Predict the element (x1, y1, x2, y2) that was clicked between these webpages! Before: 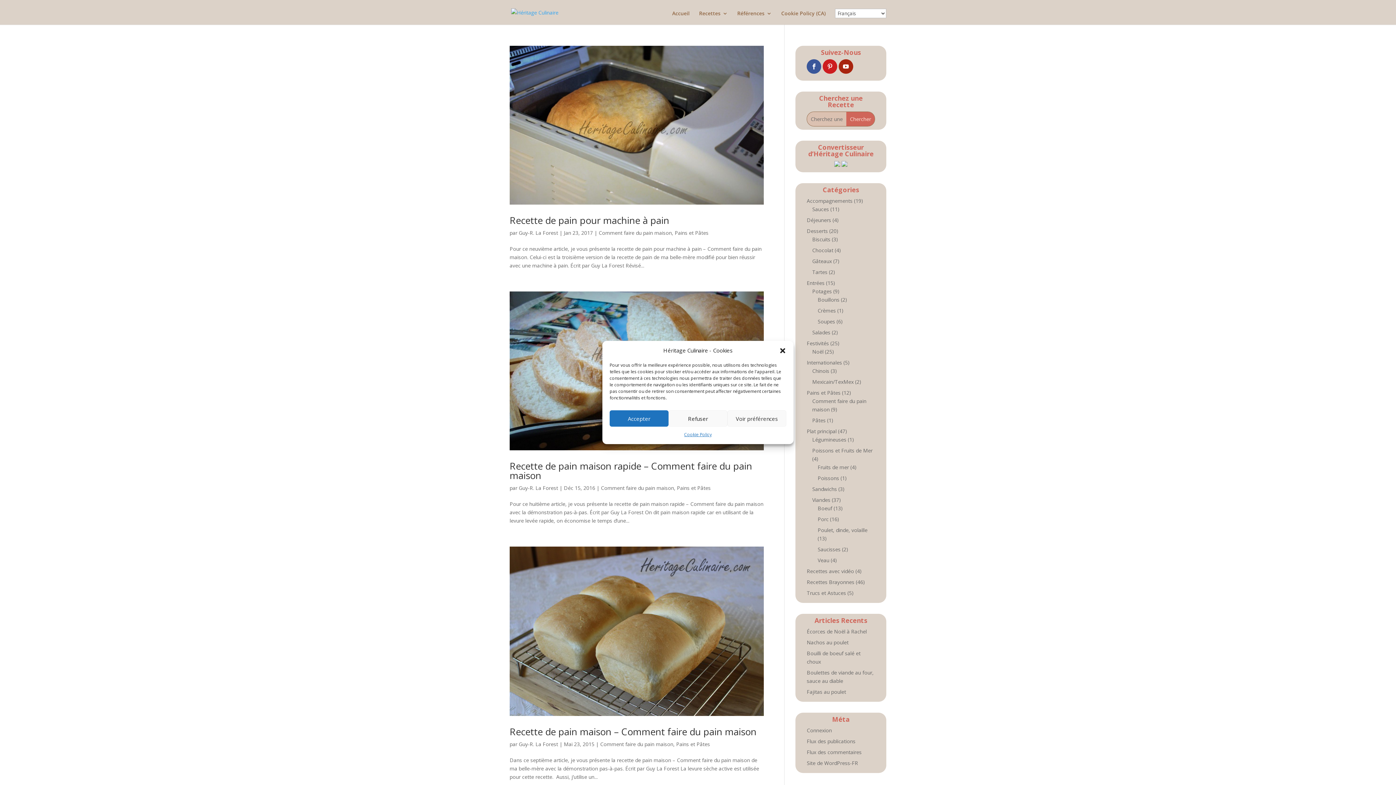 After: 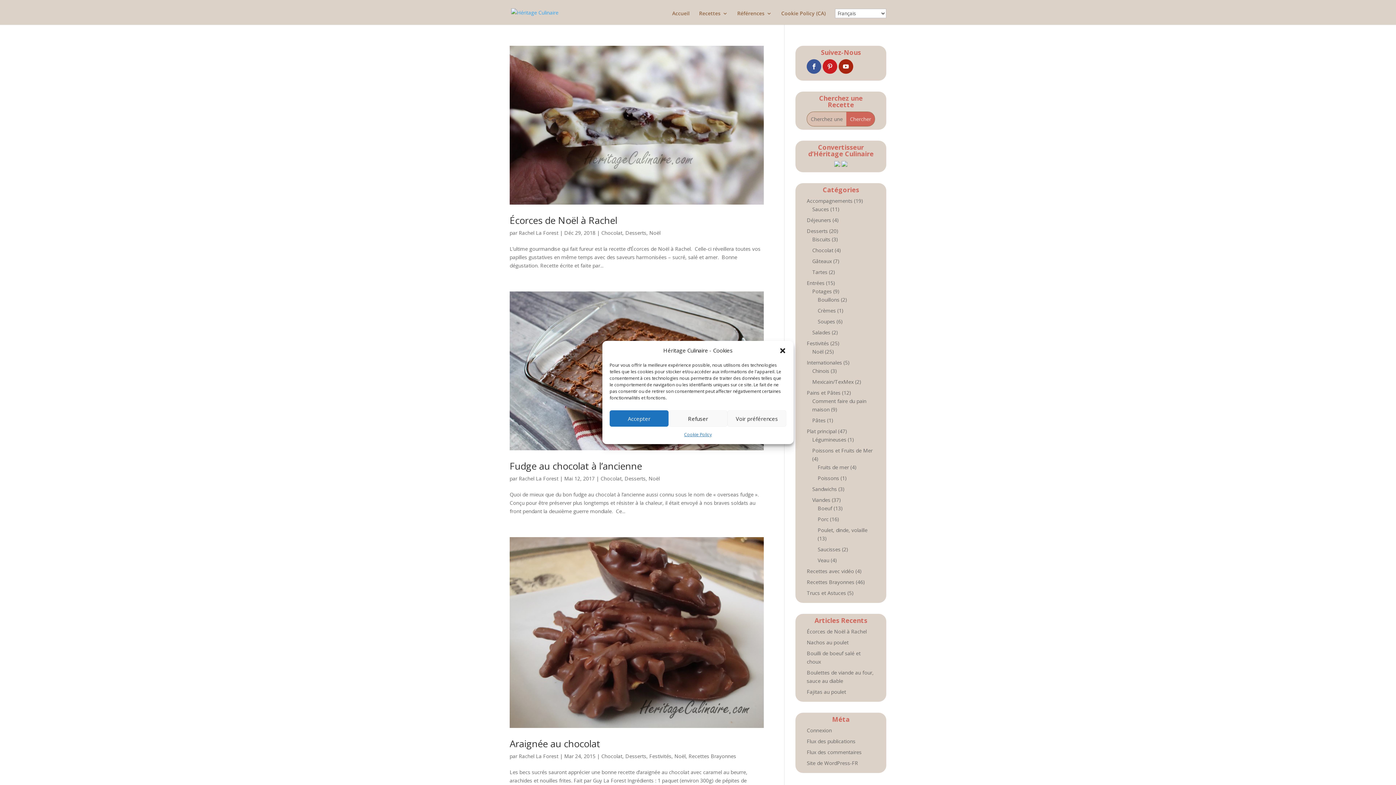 Action: bbox: (812, 246, 833, 253) label: Chocolat